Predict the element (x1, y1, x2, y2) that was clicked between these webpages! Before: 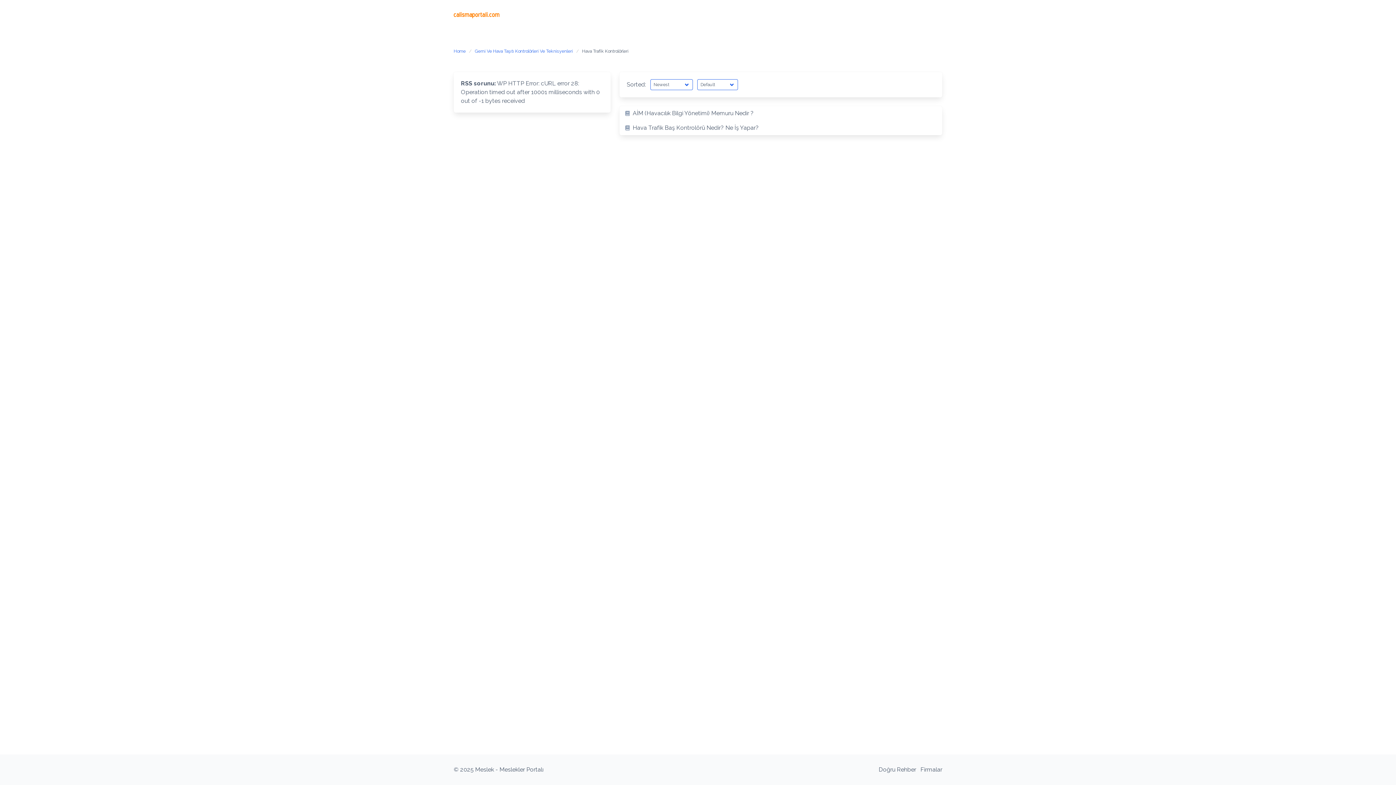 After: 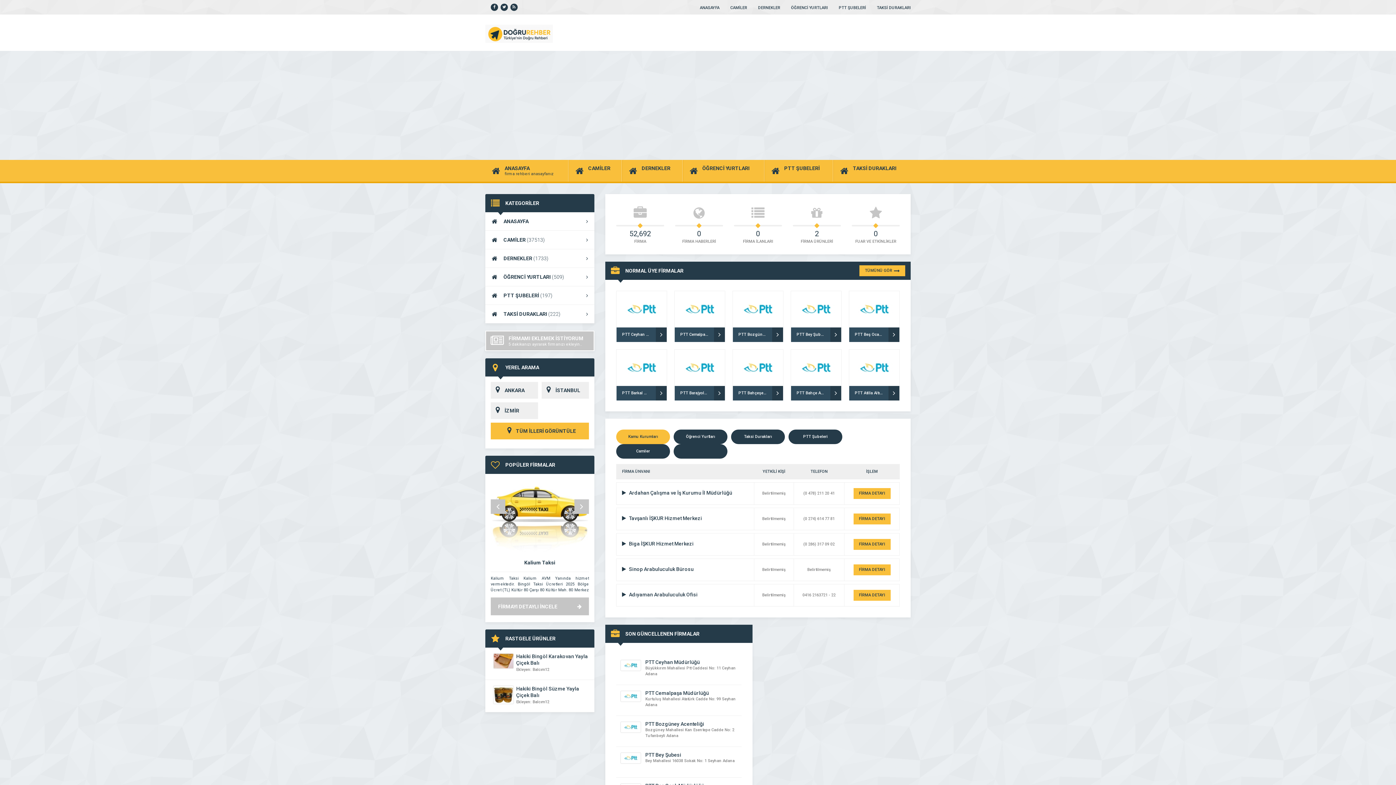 Action: label: Doğru Rehber bbox: (878, 760, 920, 779)